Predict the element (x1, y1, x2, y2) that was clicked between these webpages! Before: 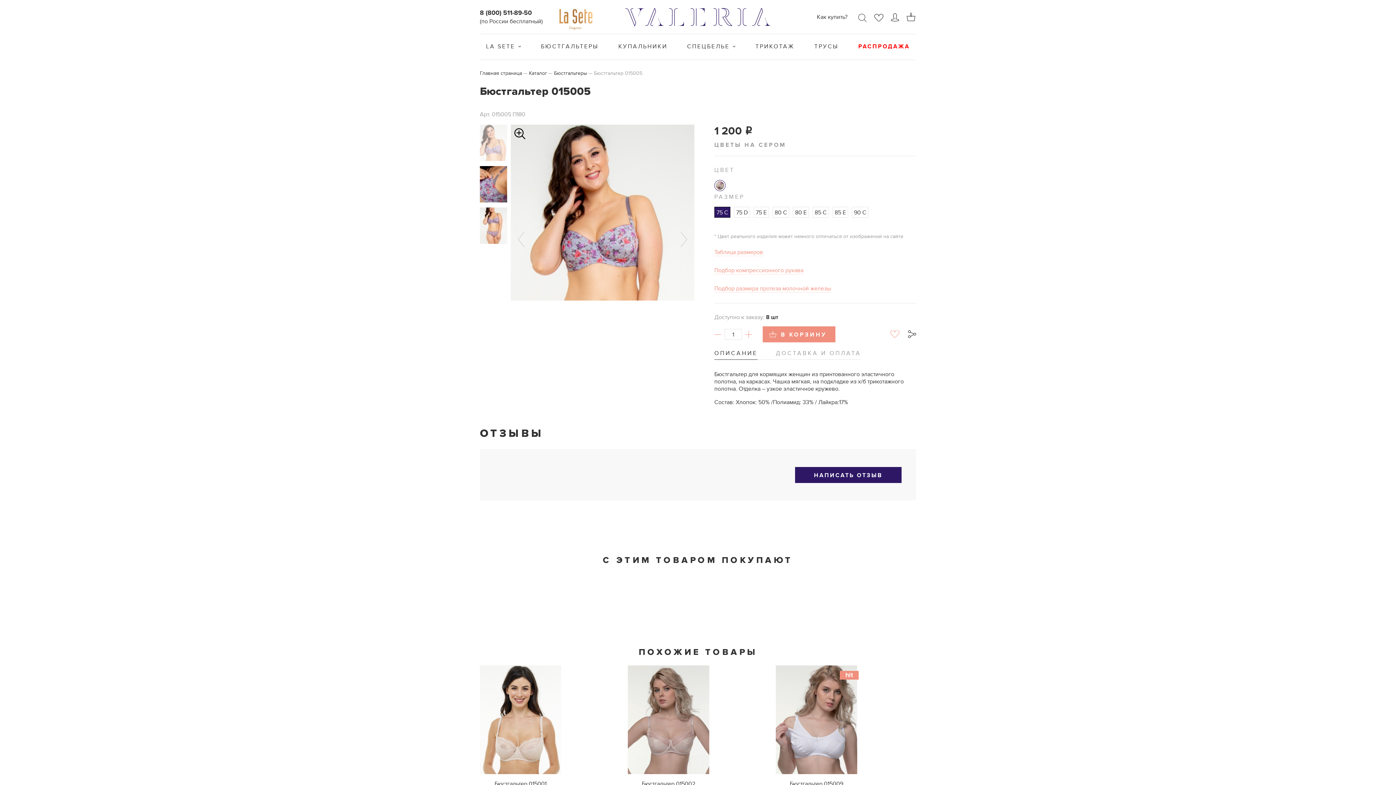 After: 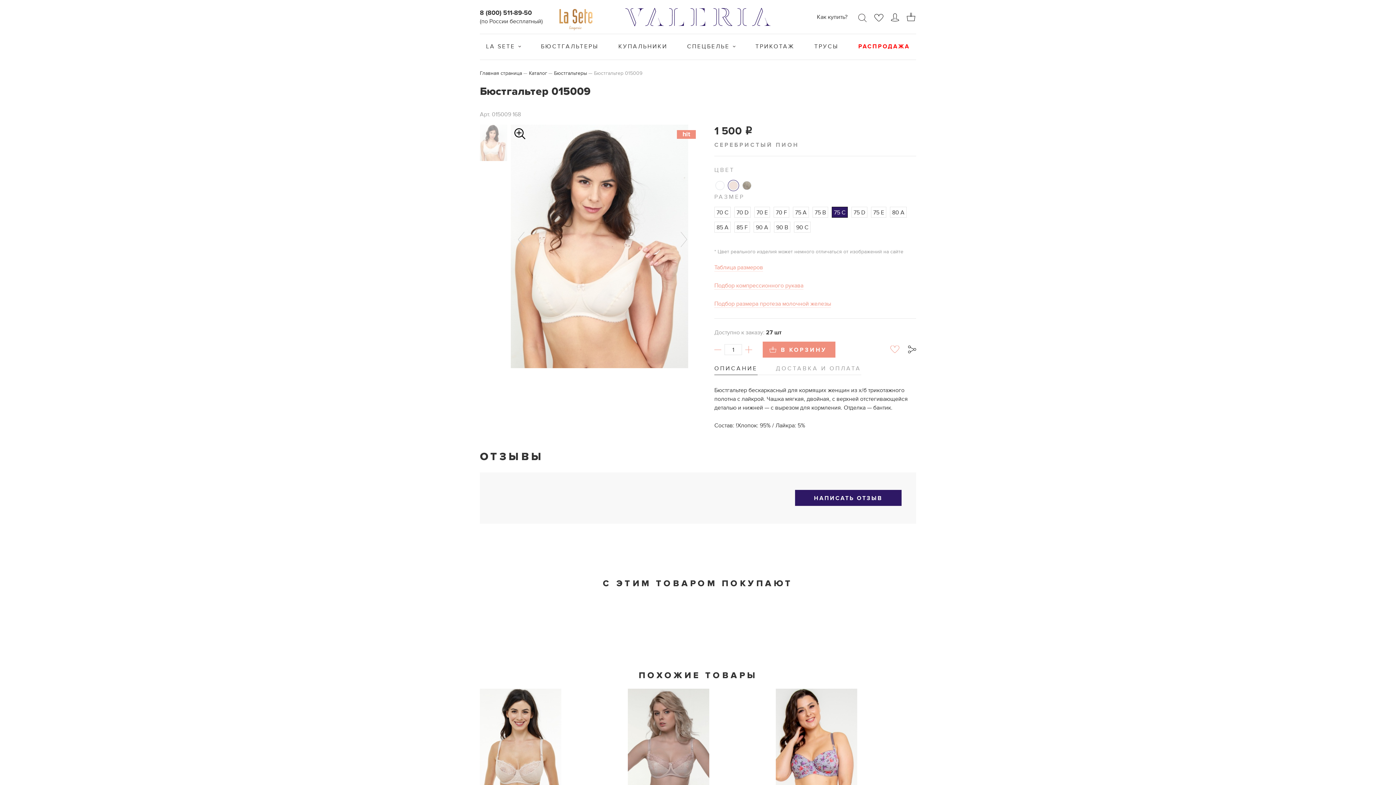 Action: bbox: (790, 780, 843, 787) label: Бюстгальтер 015009